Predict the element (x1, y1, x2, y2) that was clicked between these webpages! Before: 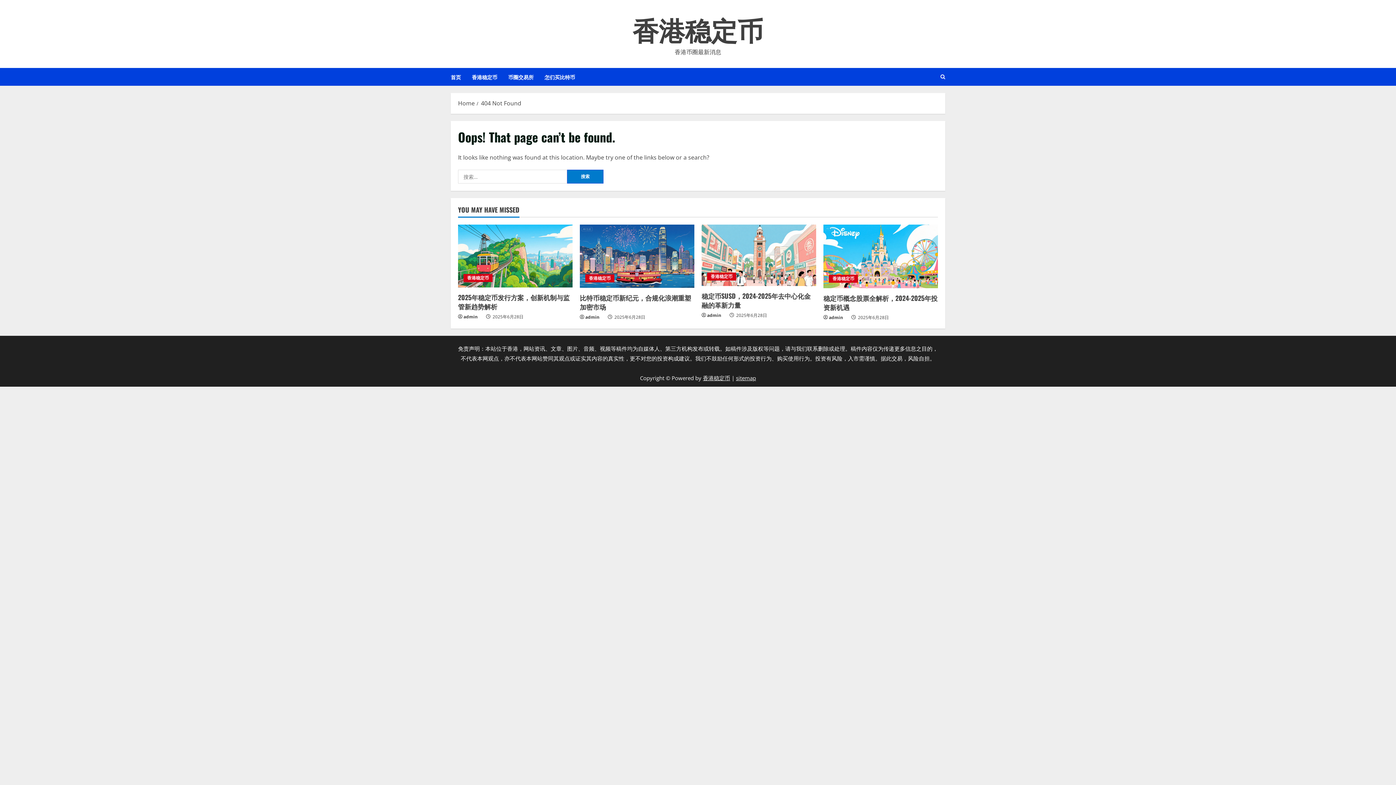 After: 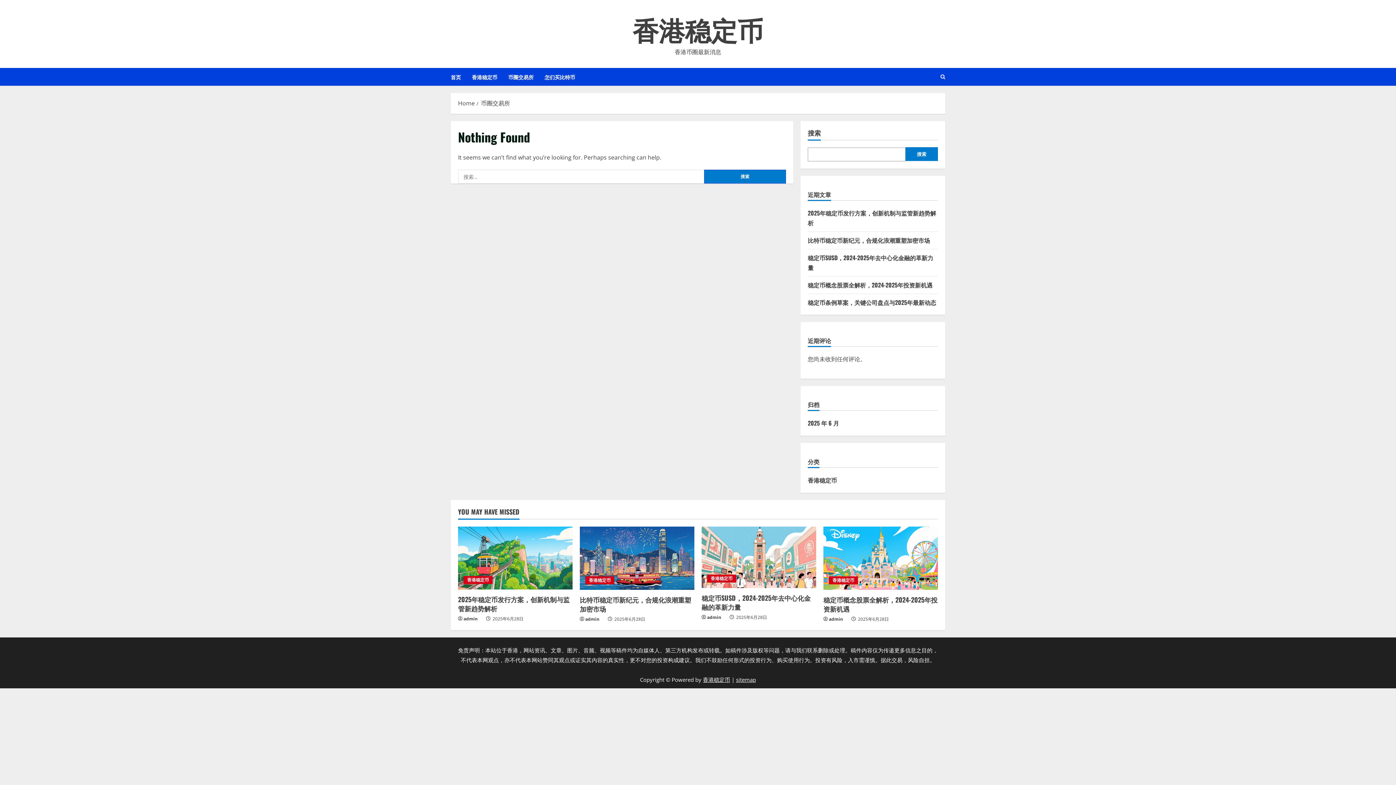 Action: label: 币圈交易所 bbox: (502, 68, 539, 85)